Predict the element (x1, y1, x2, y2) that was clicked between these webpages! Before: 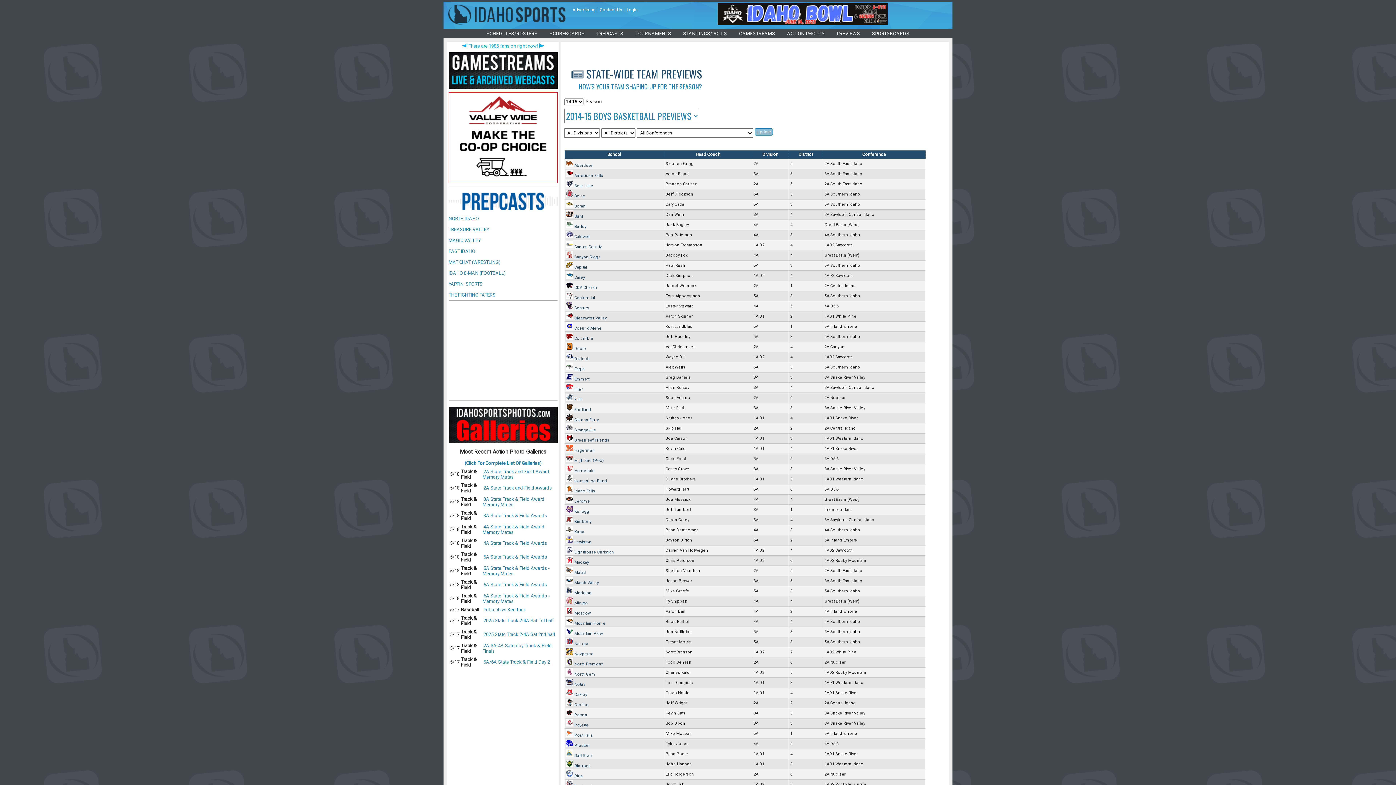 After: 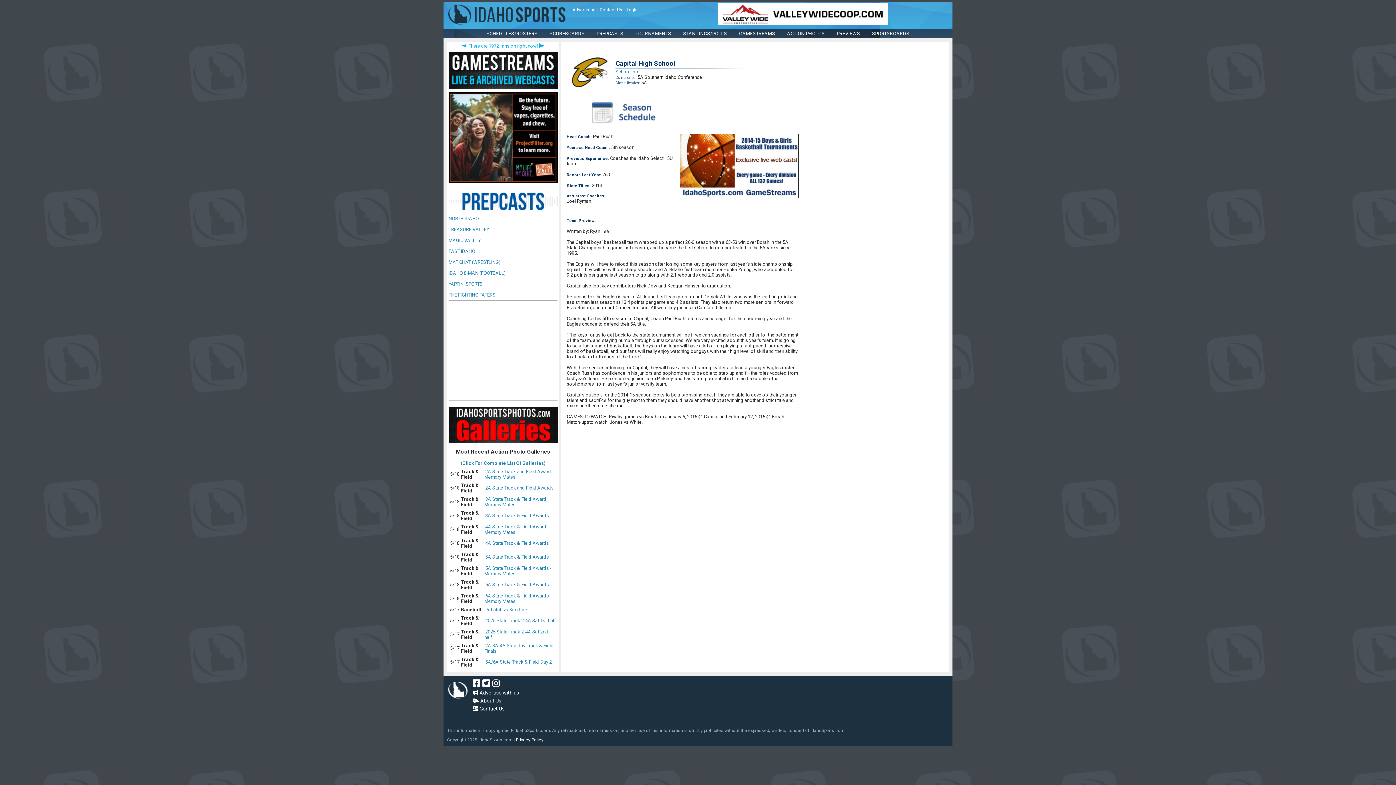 Action: bbox: (566, 265, 587, 269) label:  Capital